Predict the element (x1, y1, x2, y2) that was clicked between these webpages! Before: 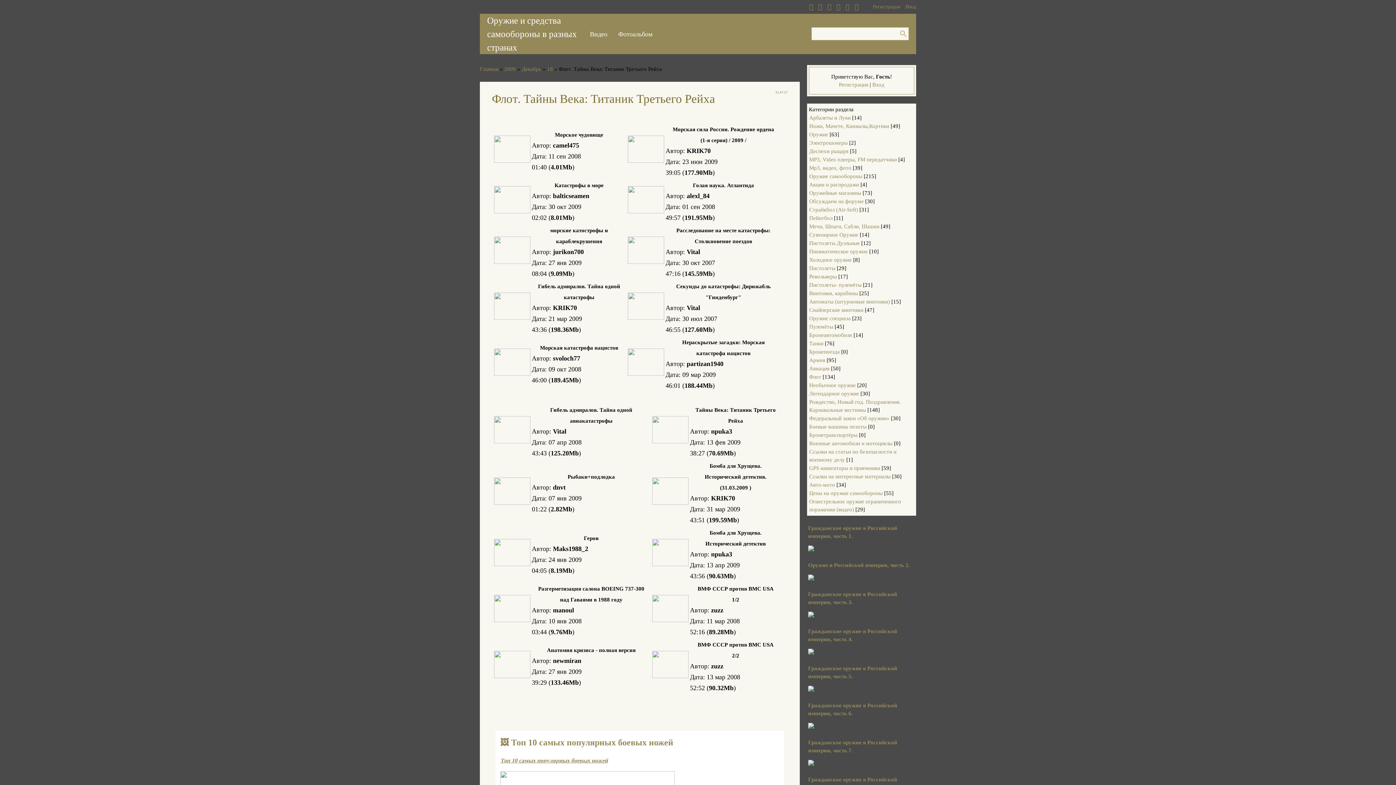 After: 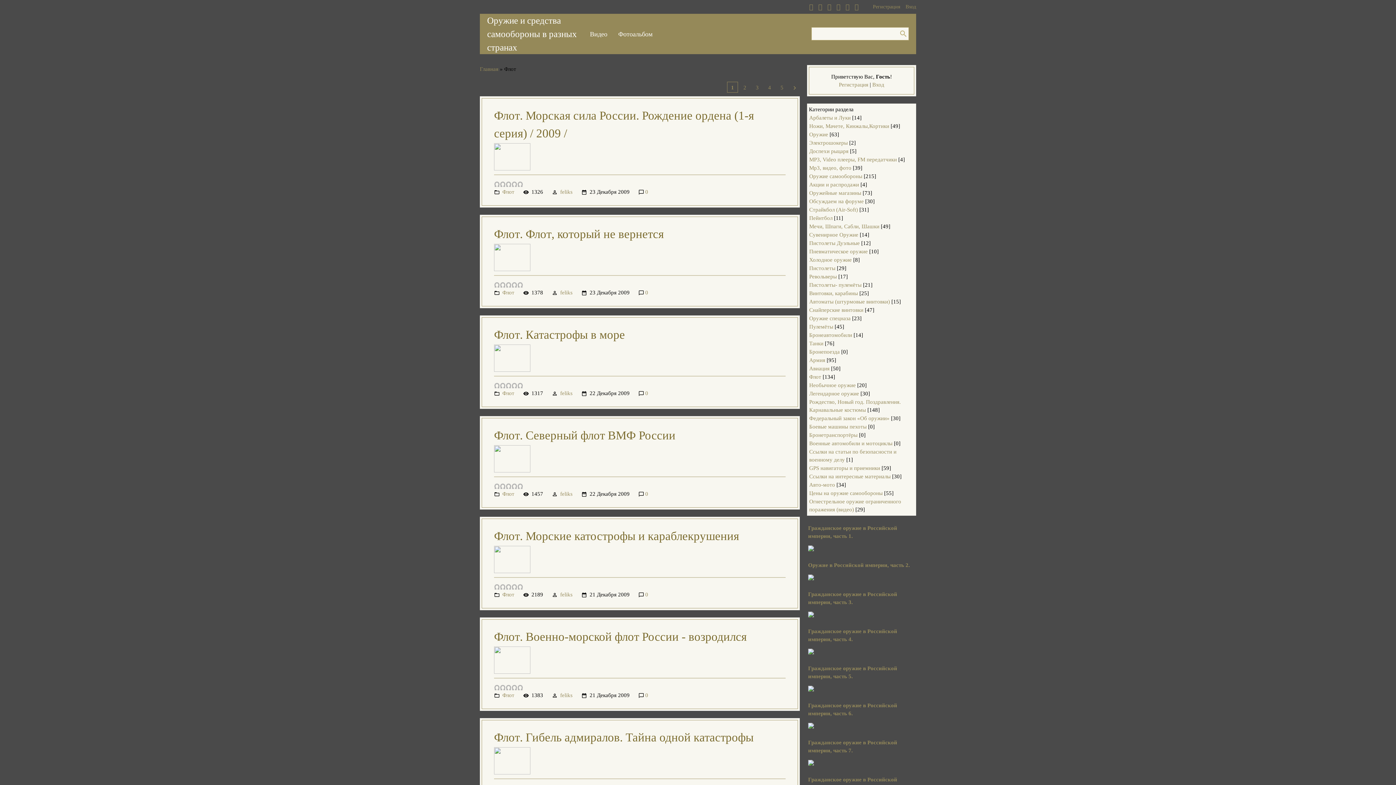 Action: label: Флот bbox: (809, 374, 821, 379)